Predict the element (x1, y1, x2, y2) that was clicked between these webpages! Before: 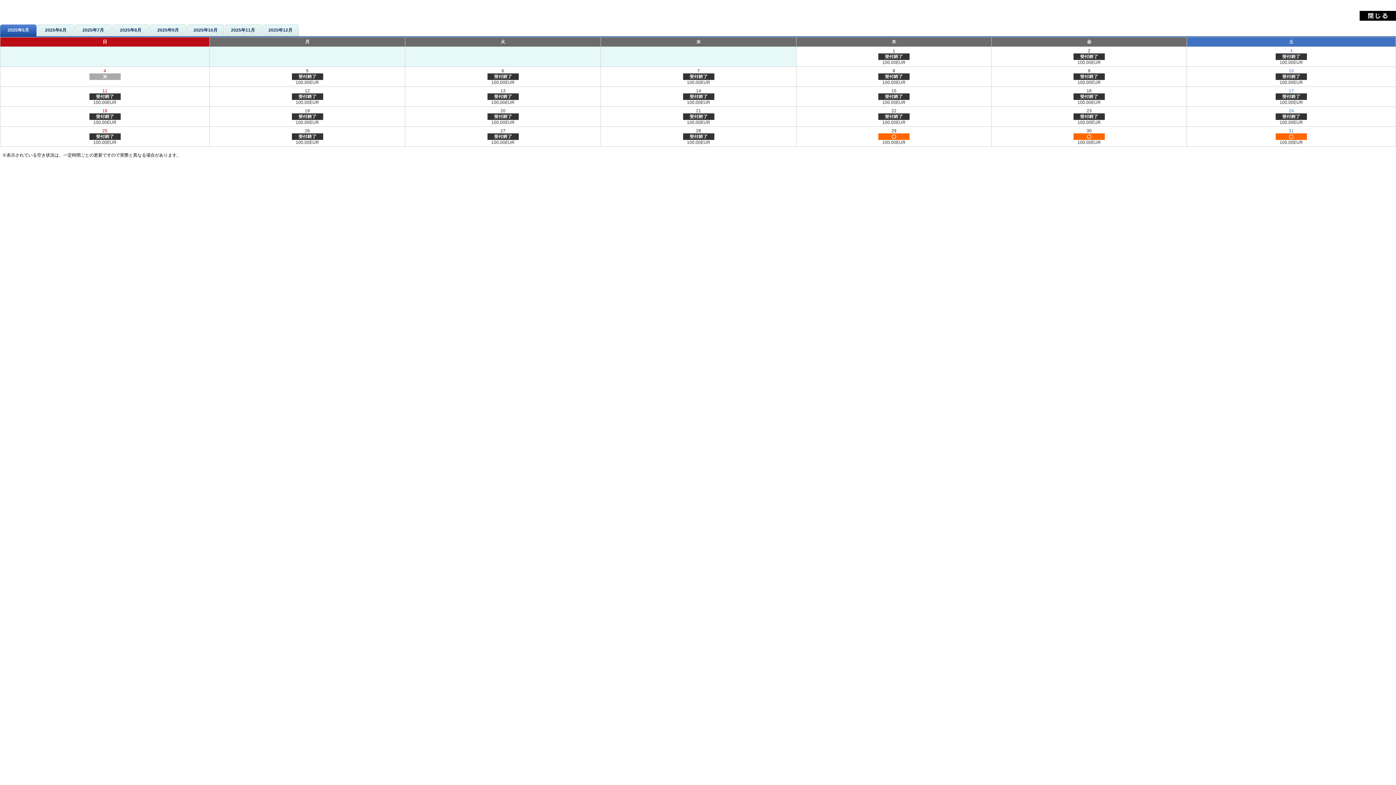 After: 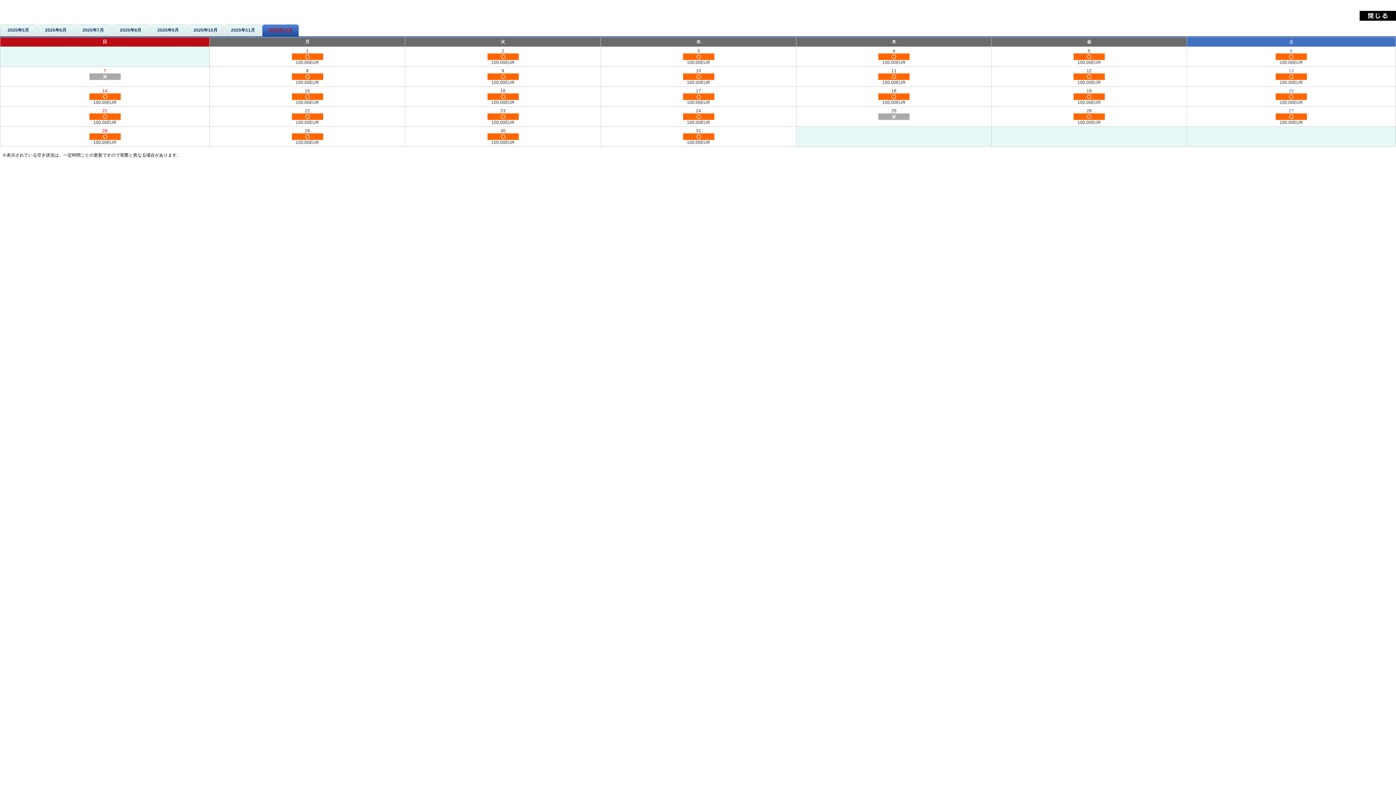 Action: bbox: (262, 24, 298, 36) label: 2025年12月